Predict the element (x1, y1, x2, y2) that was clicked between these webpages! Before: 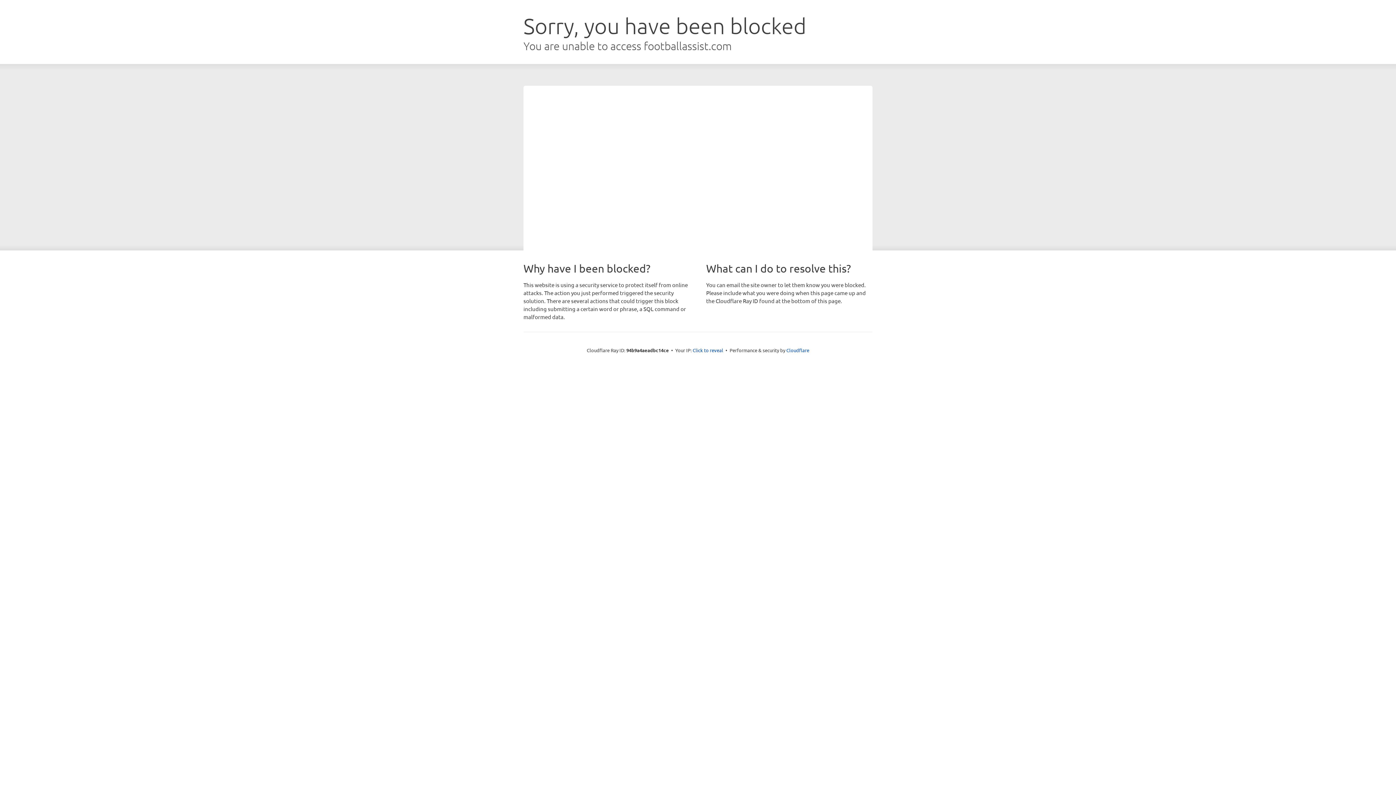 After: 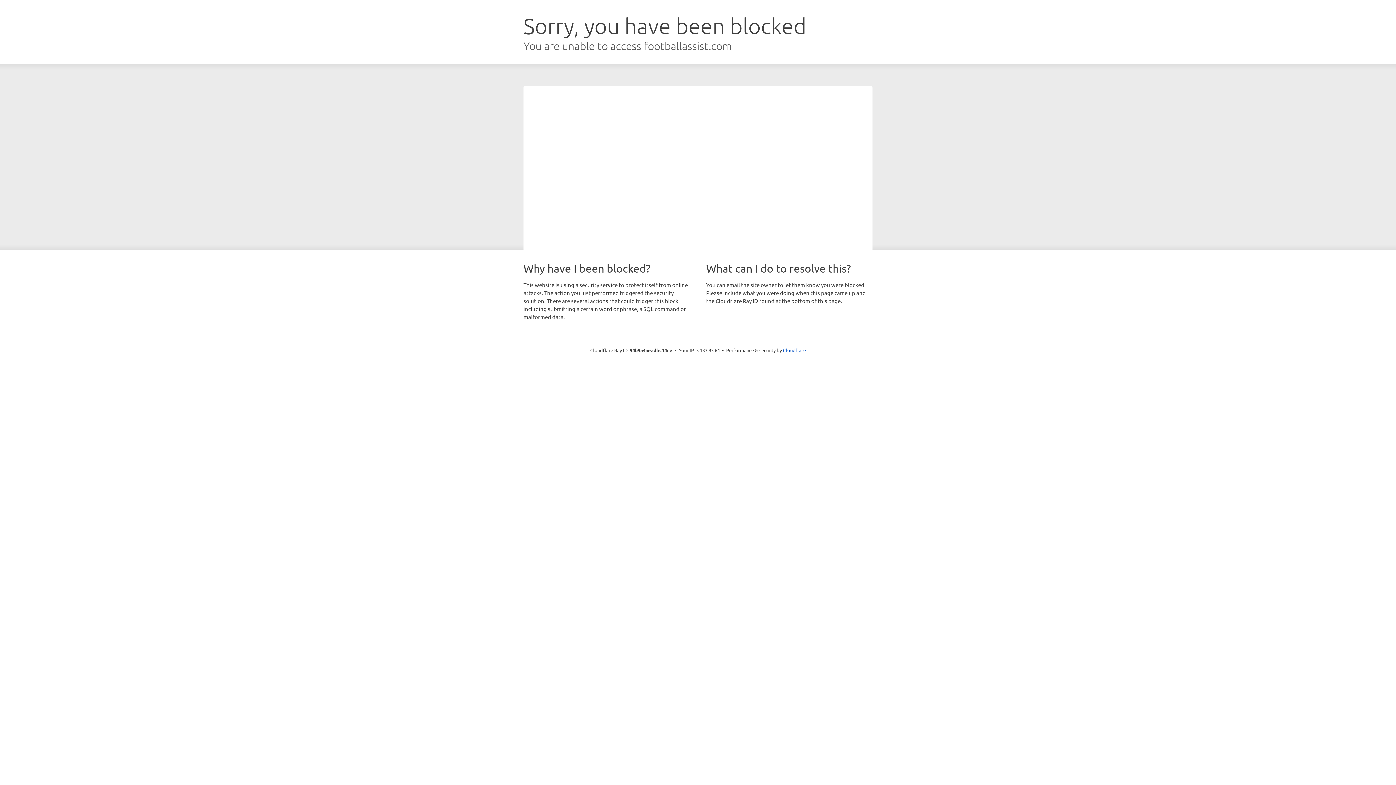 Action: bbox: (692, 346, 723, 353) label: Click to reveal